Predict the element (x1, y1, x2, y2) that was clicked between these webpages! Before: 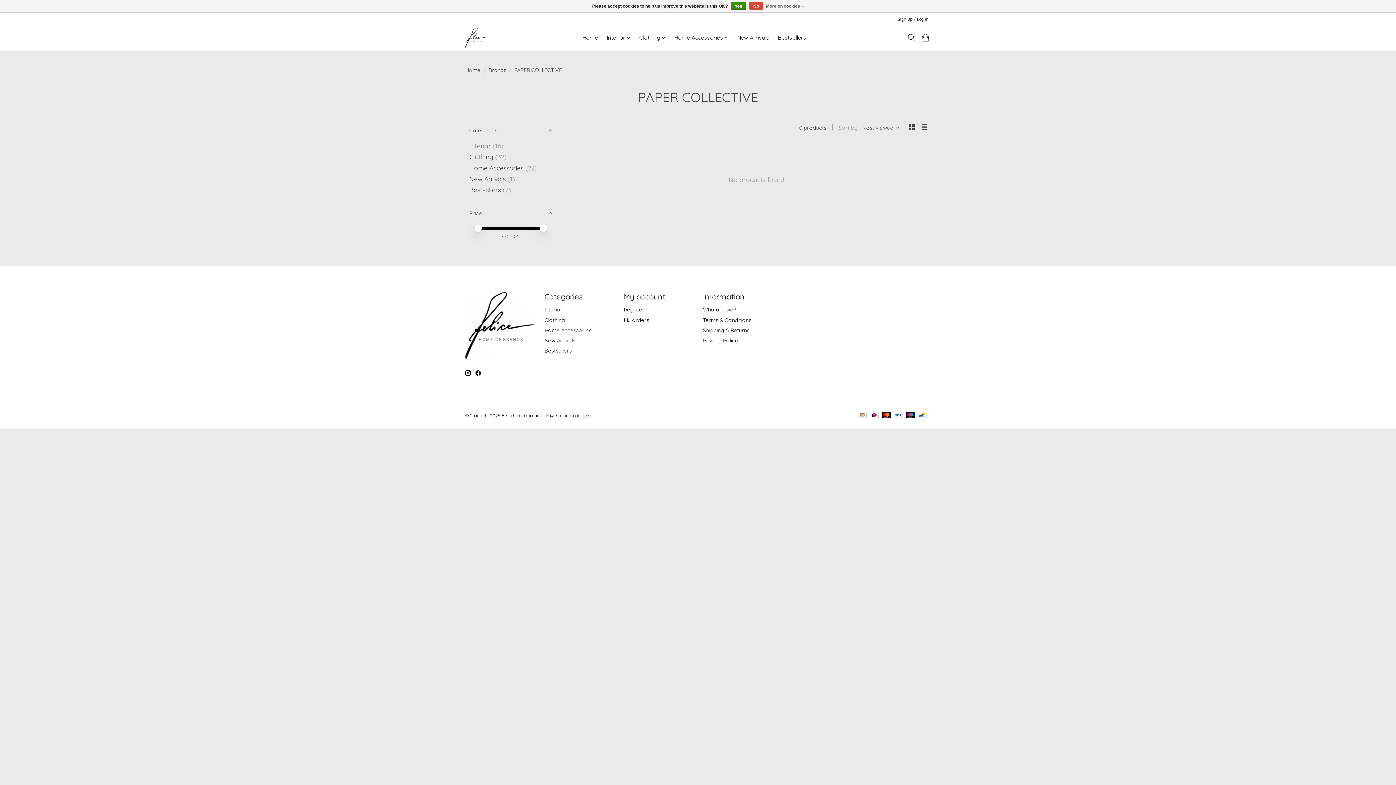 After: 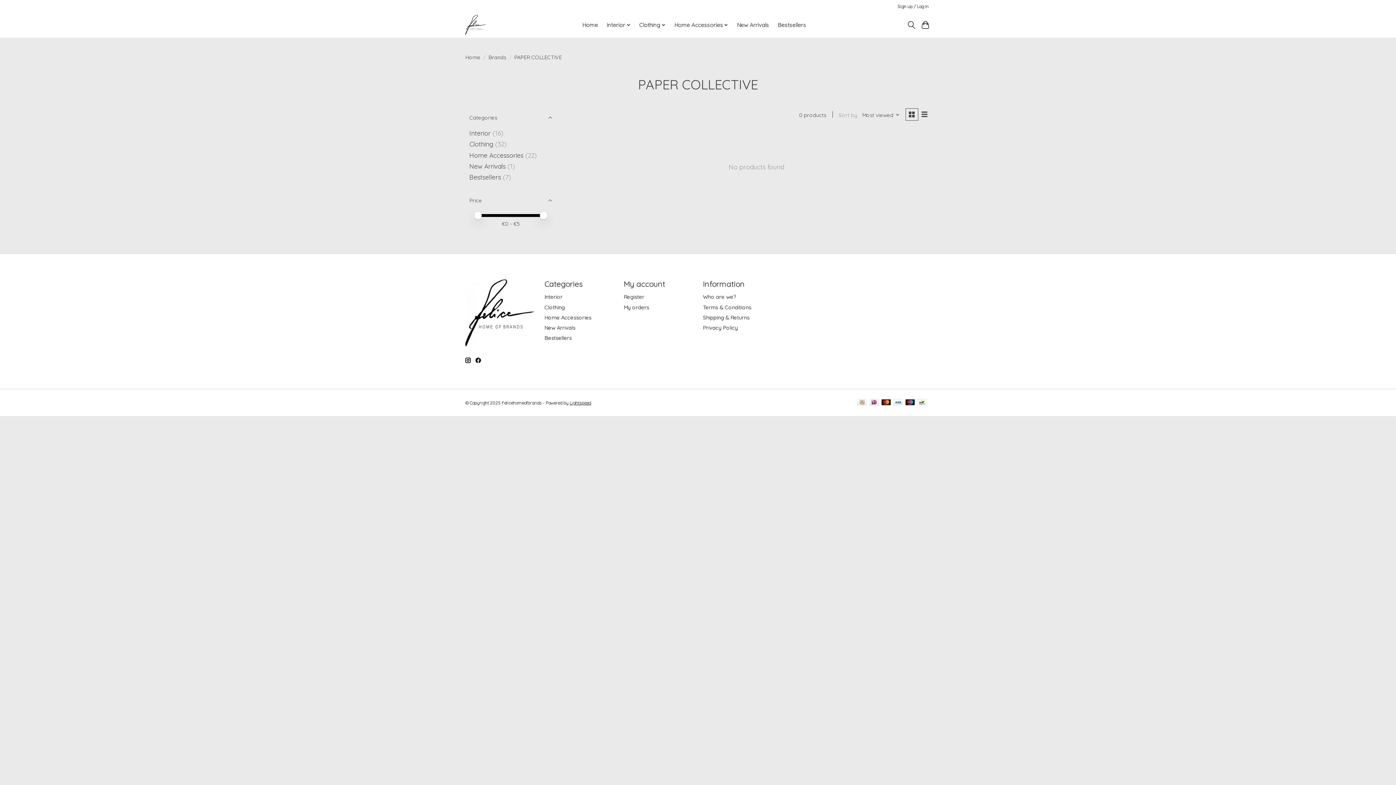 Action: bbox: (749, 1, 763, 9) label: No